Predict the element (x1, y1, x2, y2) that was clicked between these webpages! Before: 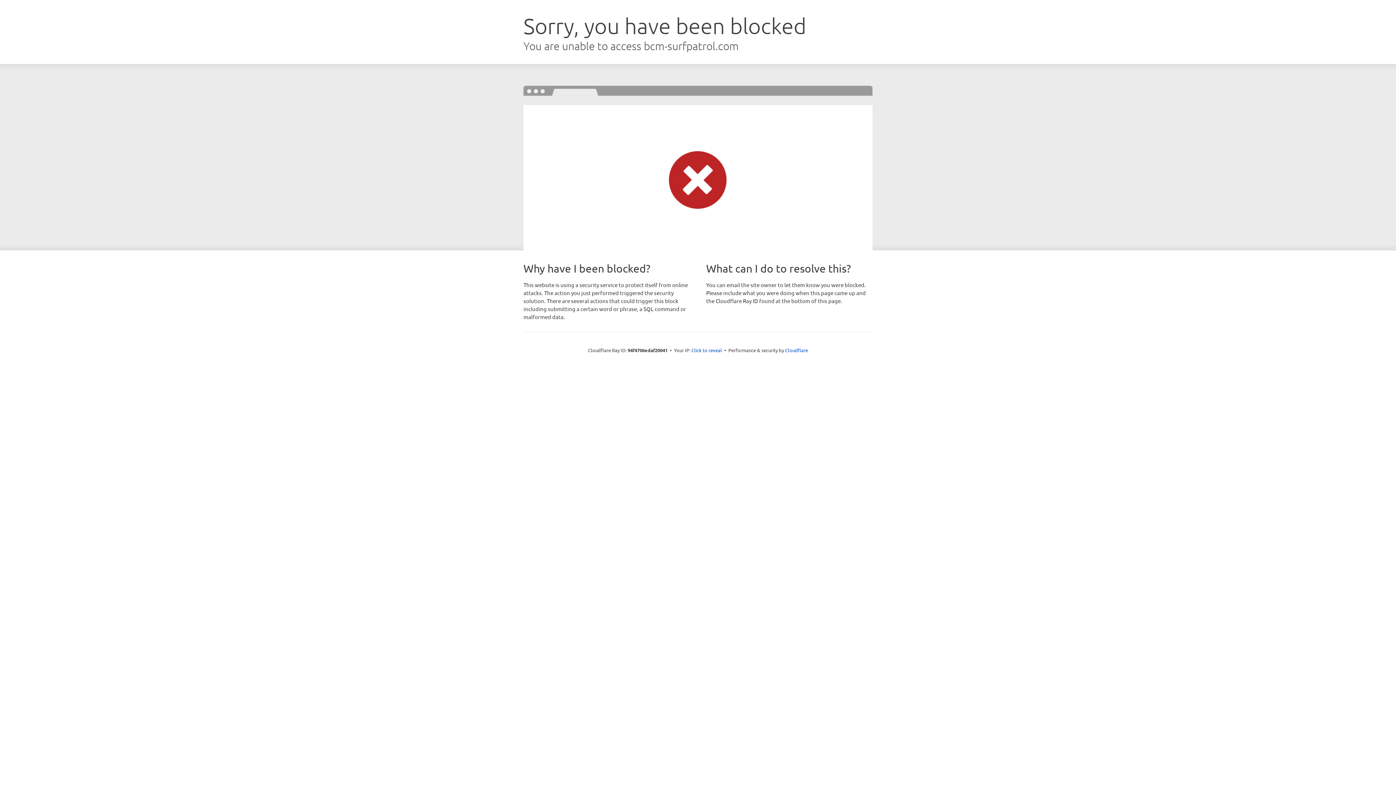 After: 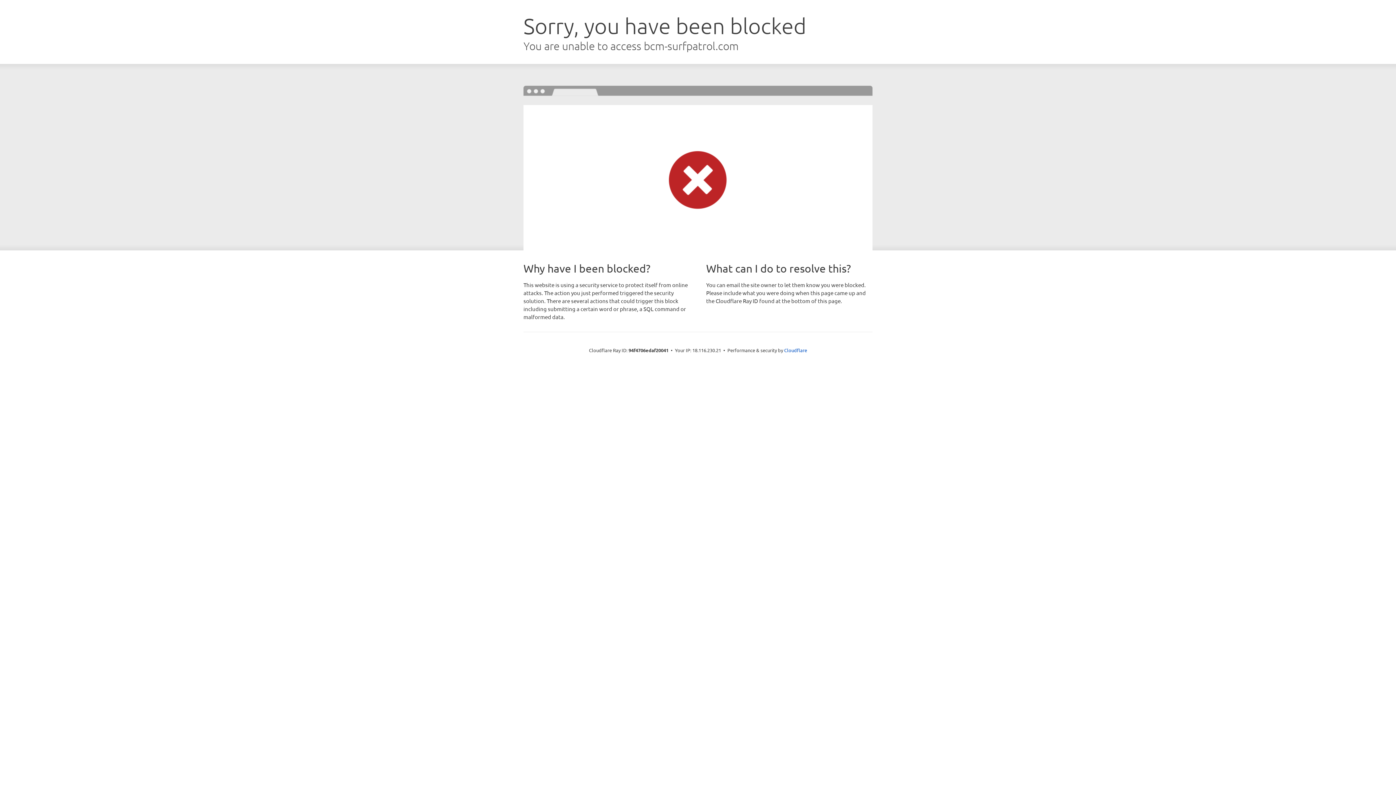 Action: bbox: (691, 346, 722, 353) label: Click to reveal